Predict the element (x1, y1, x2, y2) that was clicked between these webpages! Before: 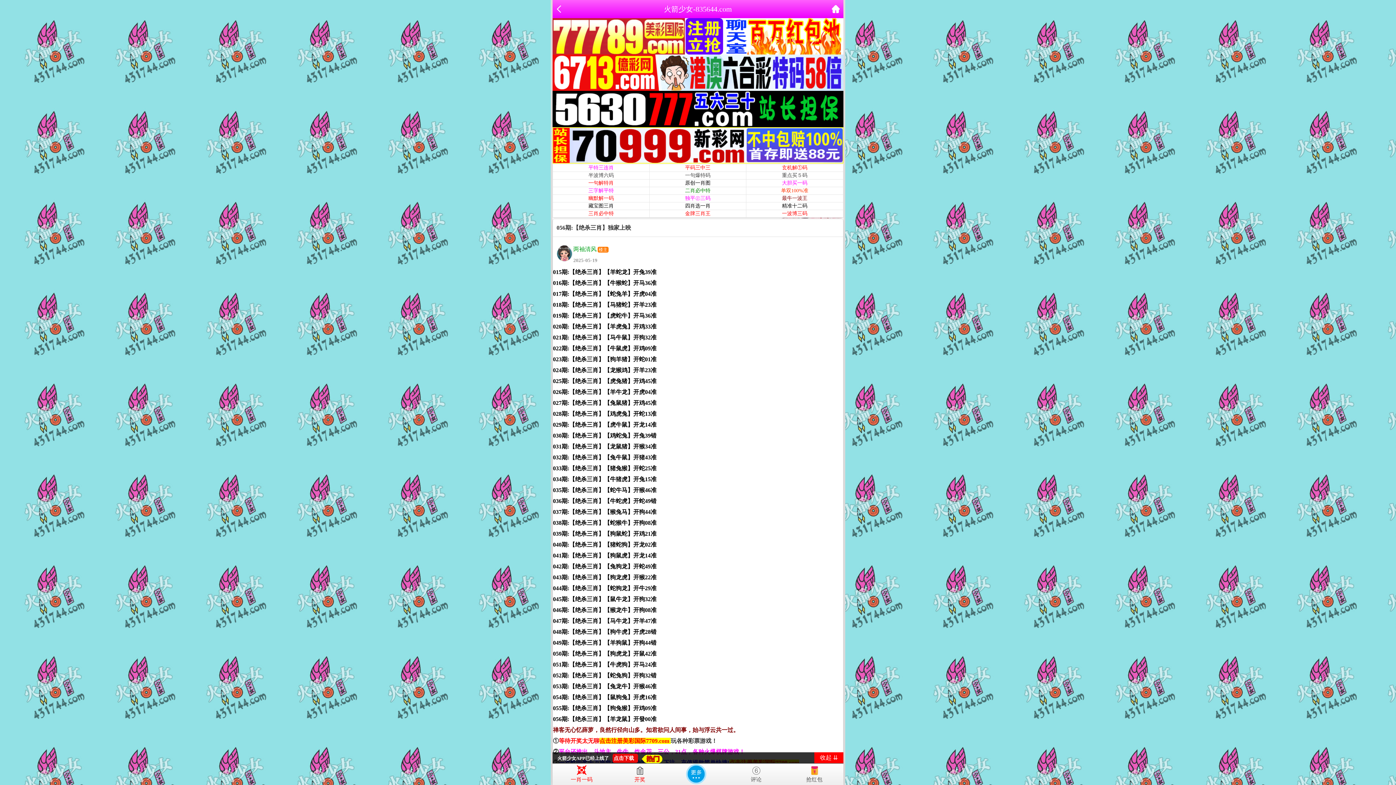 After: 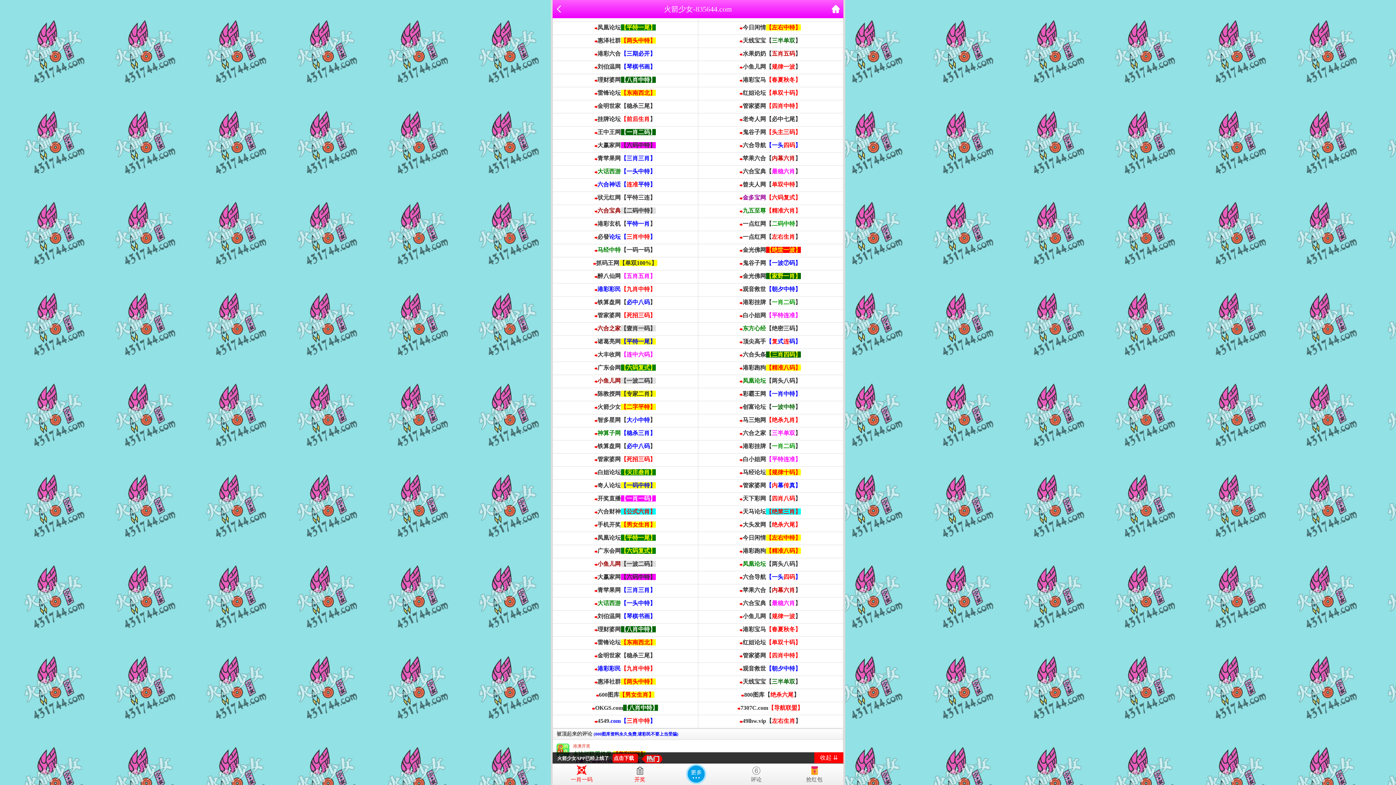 Action: bbox: (727, 763, 785, 782) label: 评论